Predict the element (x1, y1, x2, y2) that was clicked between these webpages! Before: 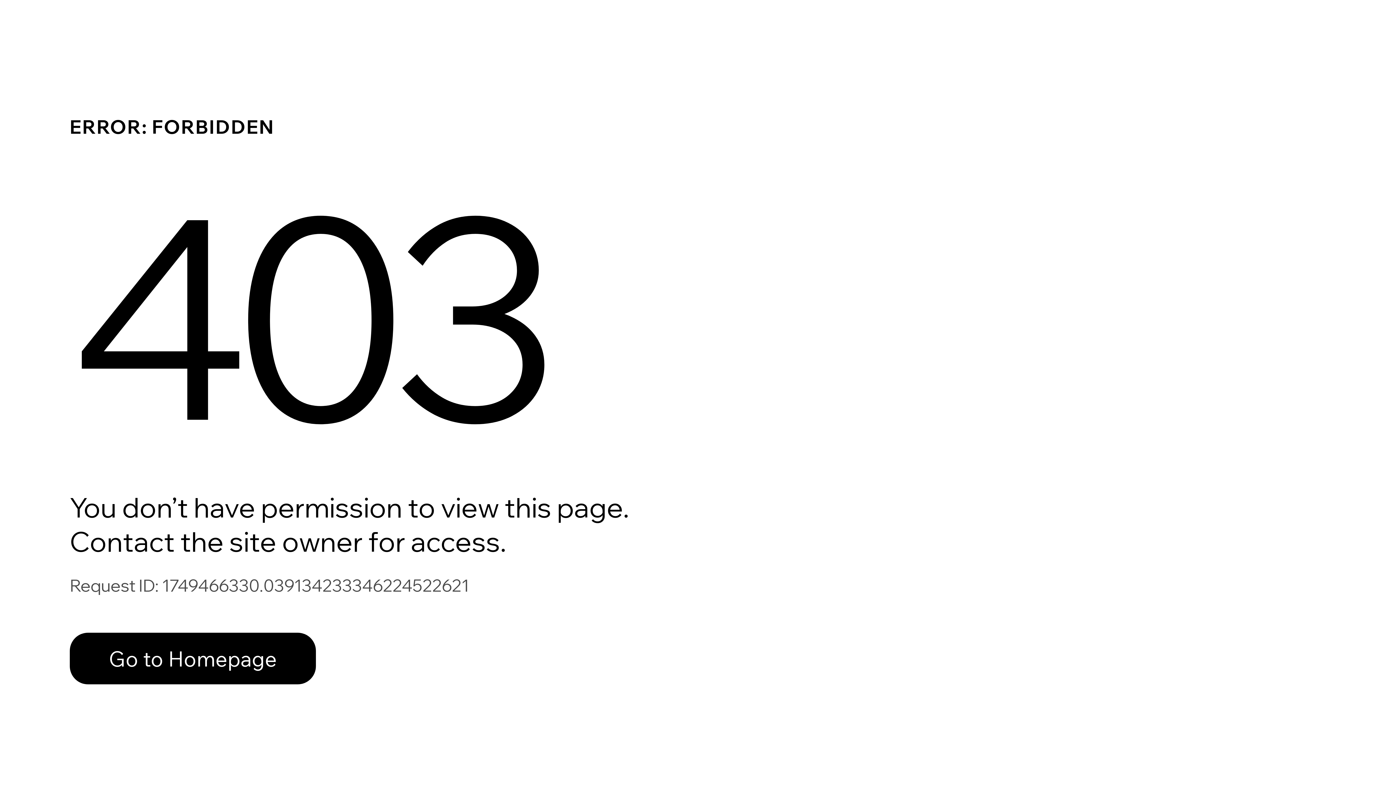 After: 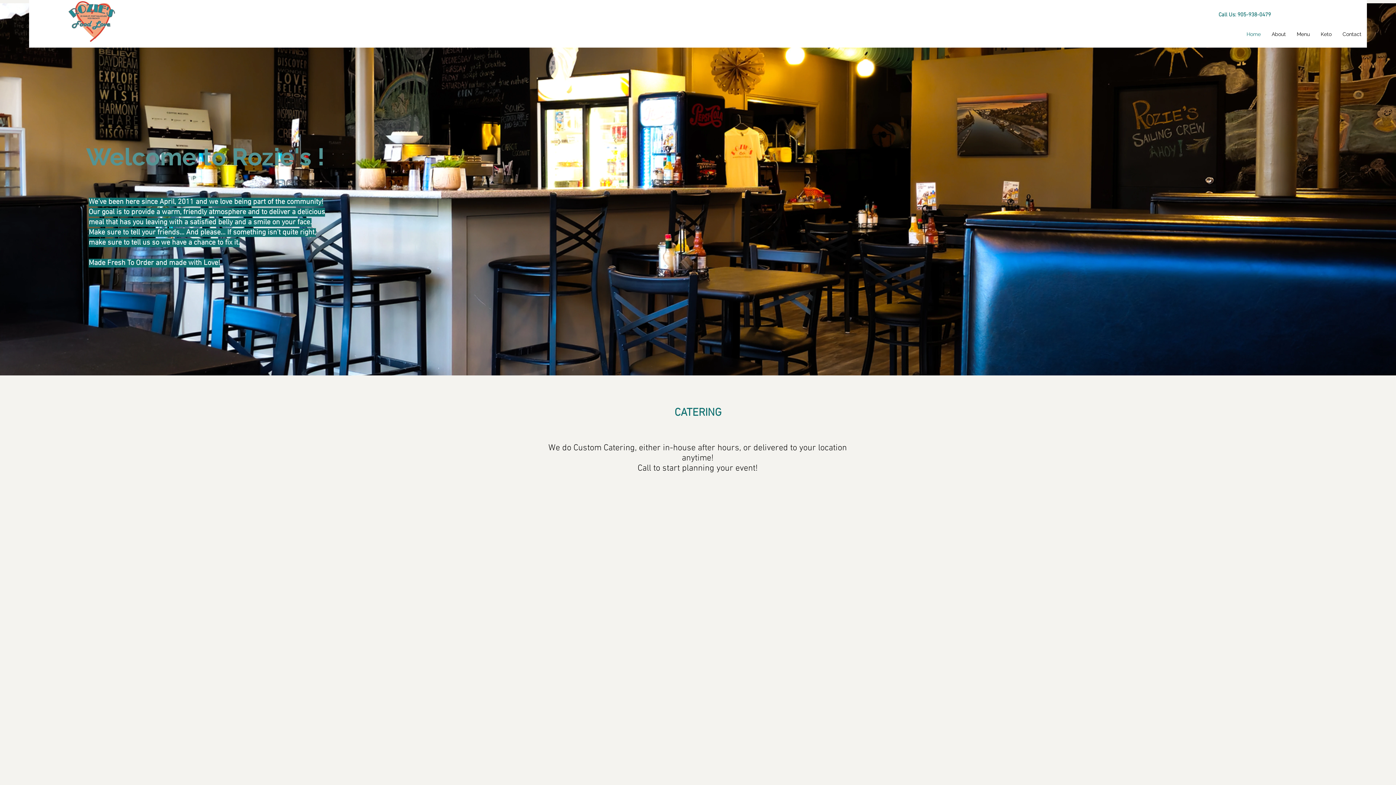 Action: label: Go to Homepage bbox: (69, 617, 768, 694)